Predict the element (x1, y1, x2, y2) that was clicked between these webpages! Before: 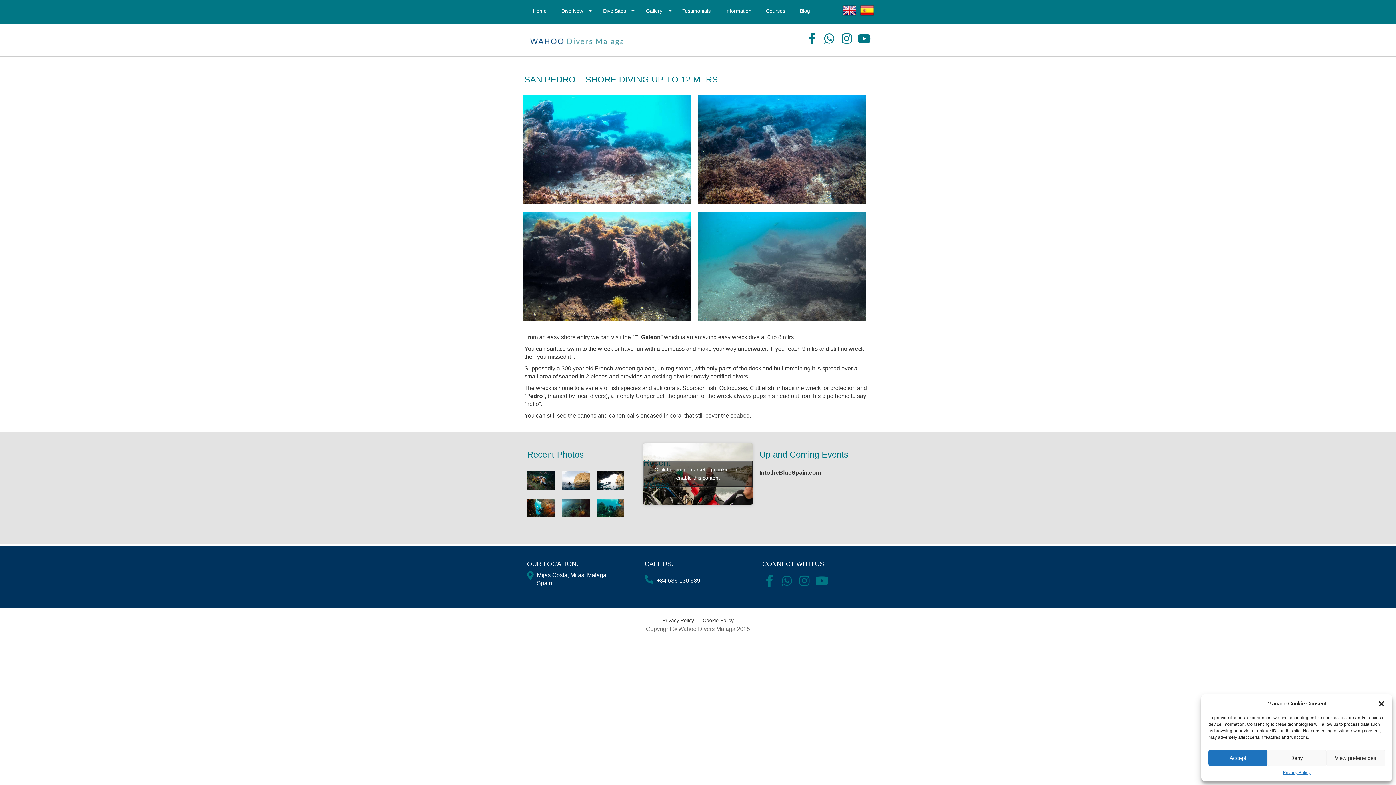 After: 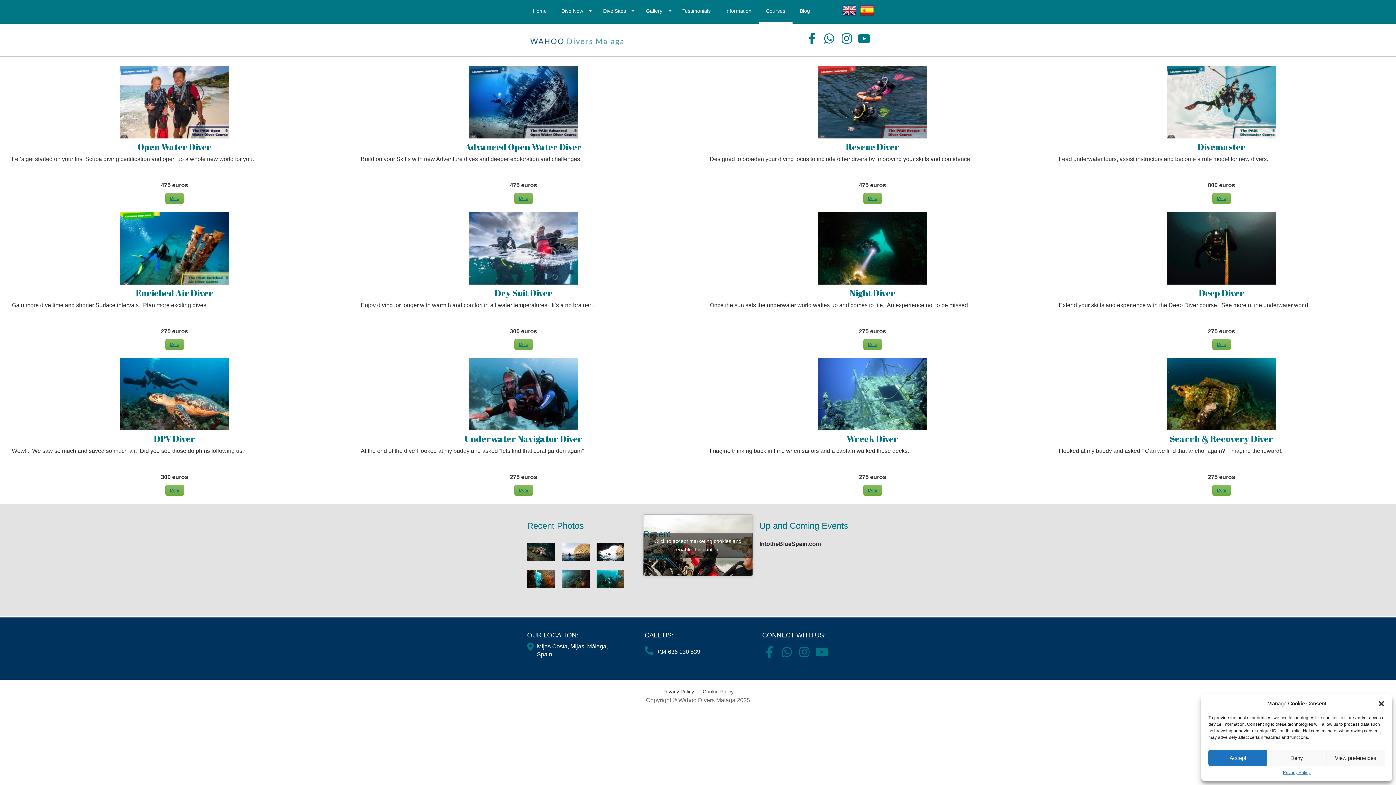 Action: label: Courses bbox: (758, 0, 792, 23)